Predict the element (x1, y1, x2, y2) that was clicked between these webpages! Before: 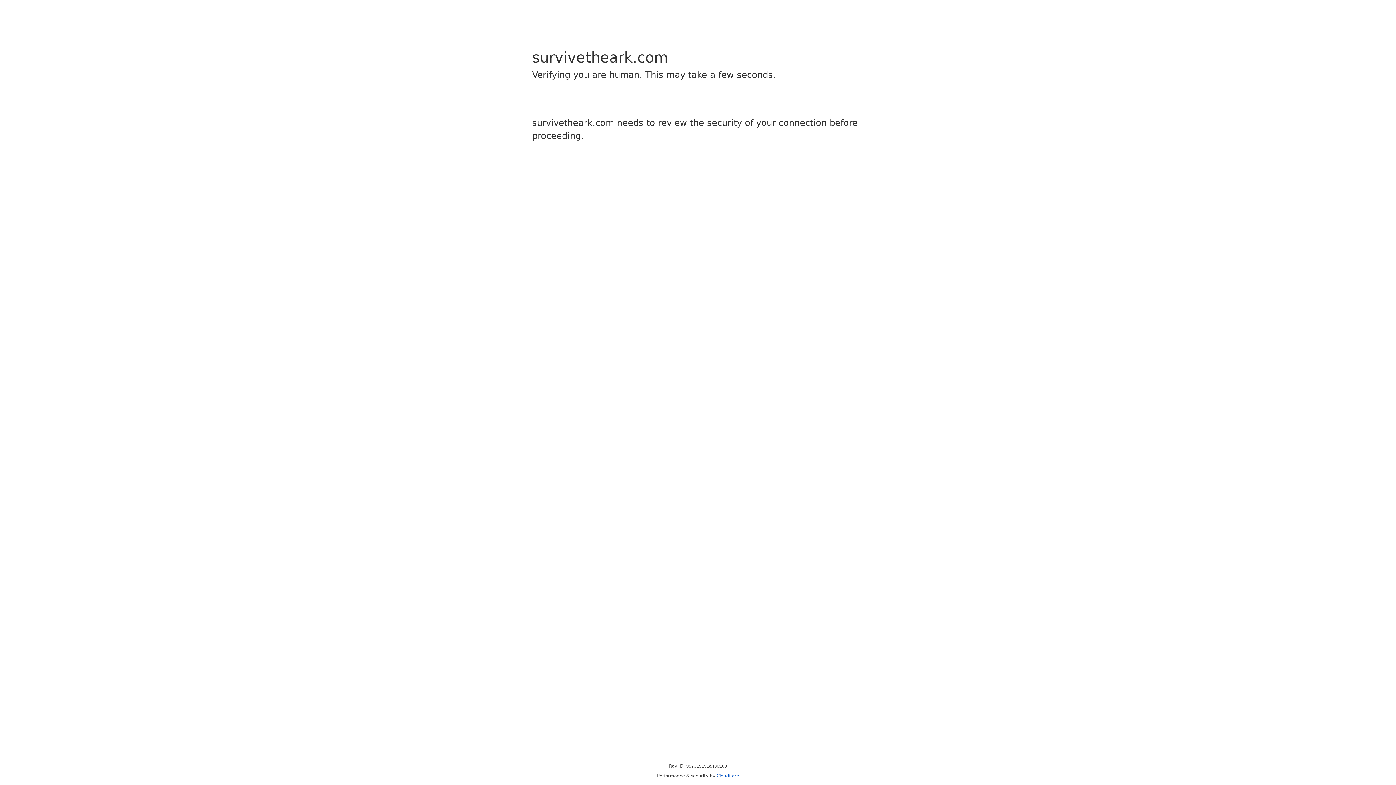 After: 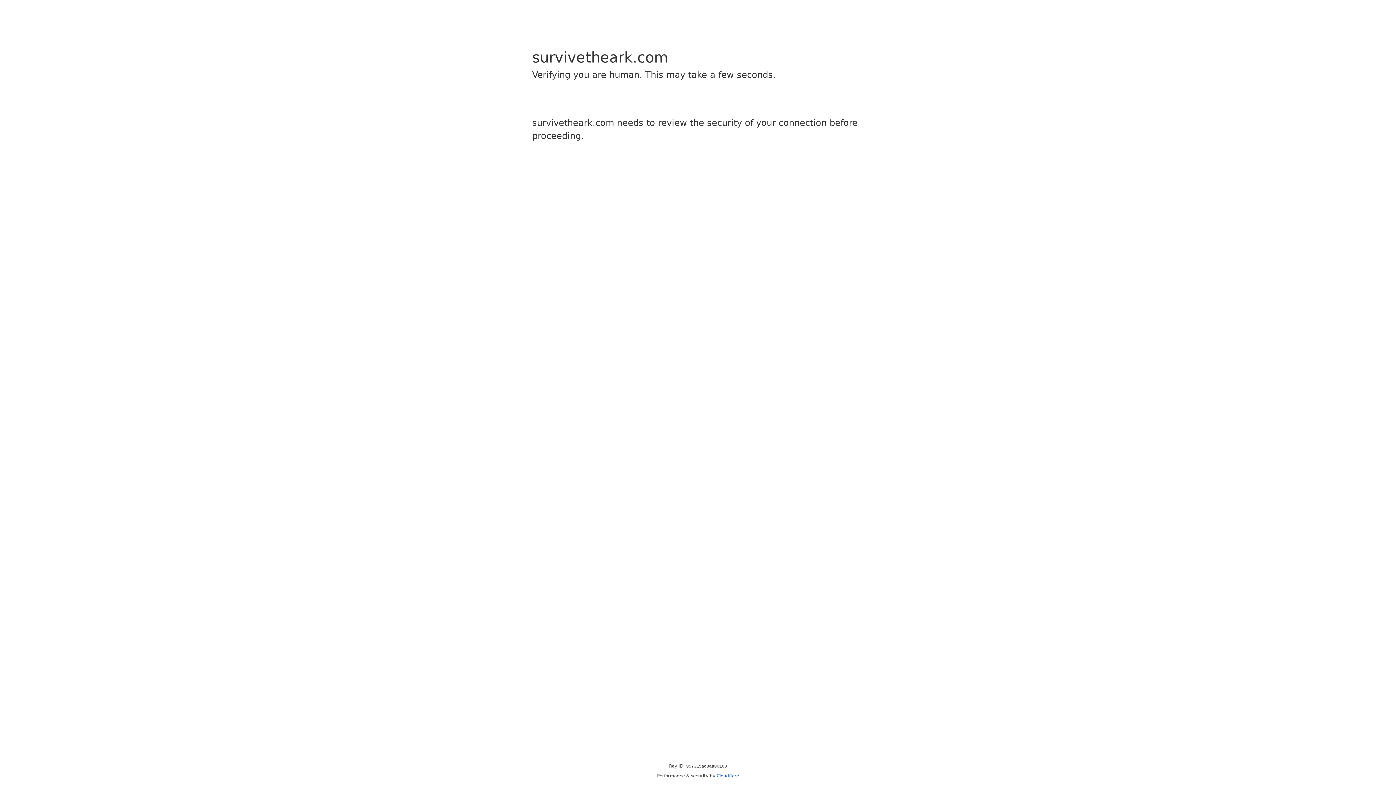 Action: label: Cloudflare bbox: (716, 773, 739, 778)